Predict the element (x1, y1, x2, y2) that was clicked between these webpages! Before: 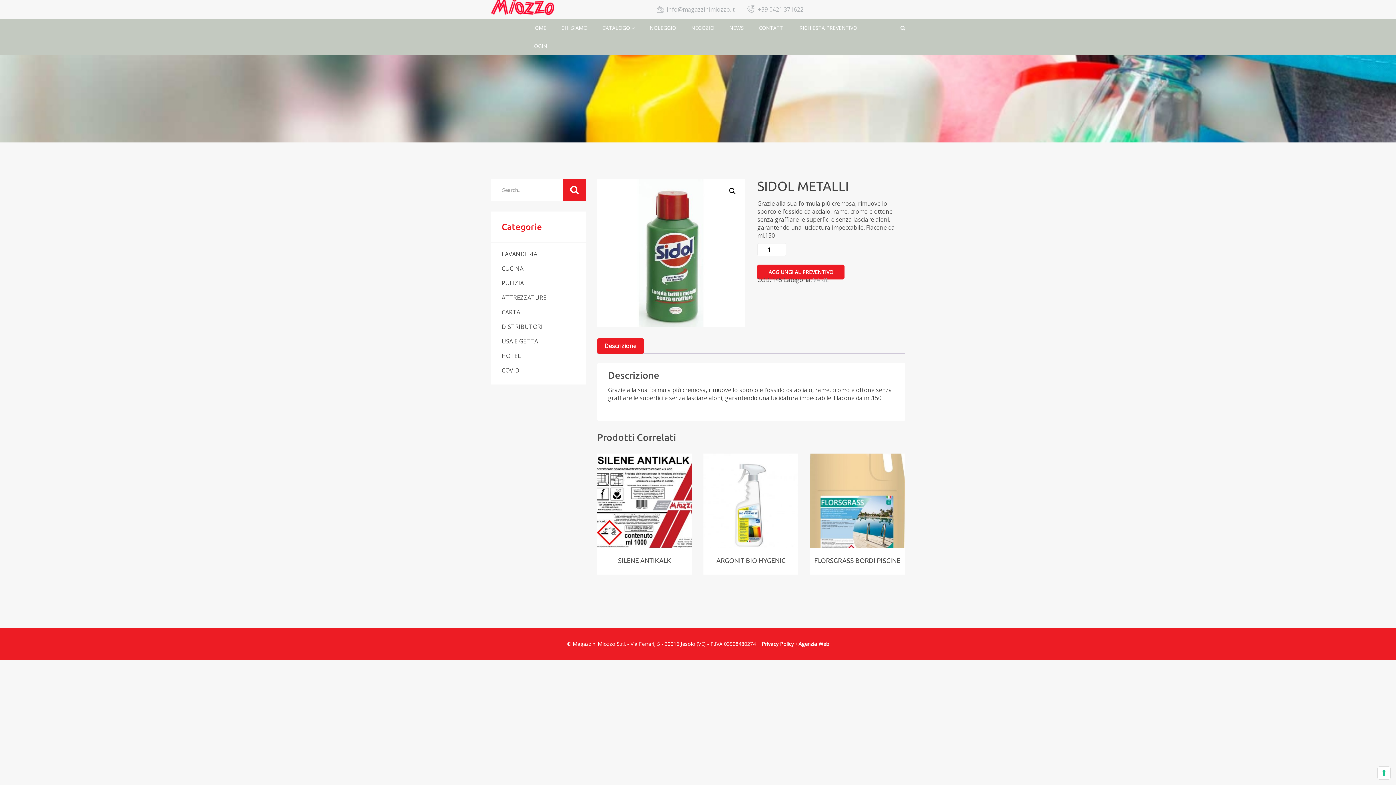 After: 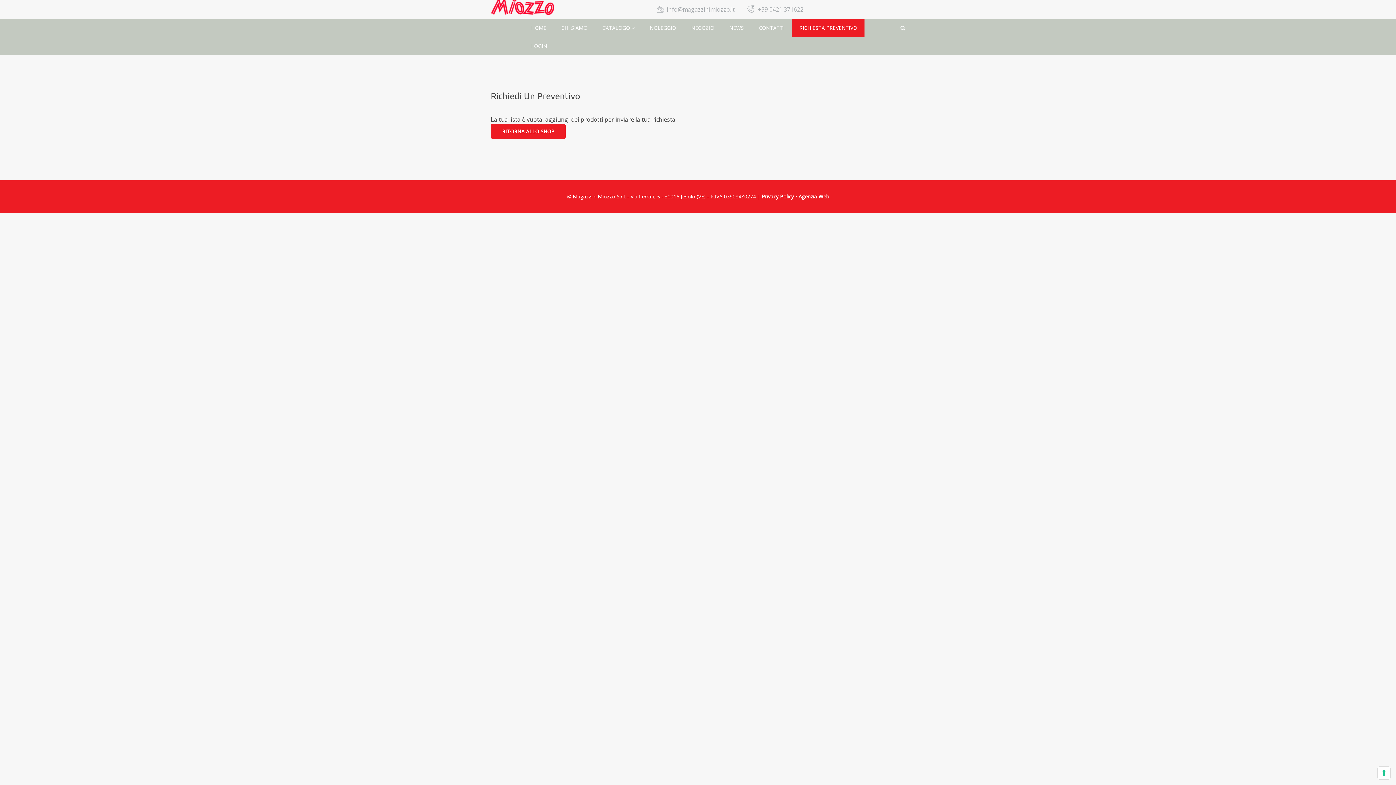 Action: label: RICHIESTA PREVENTIVO bbox: (792, 18, 864, 37)